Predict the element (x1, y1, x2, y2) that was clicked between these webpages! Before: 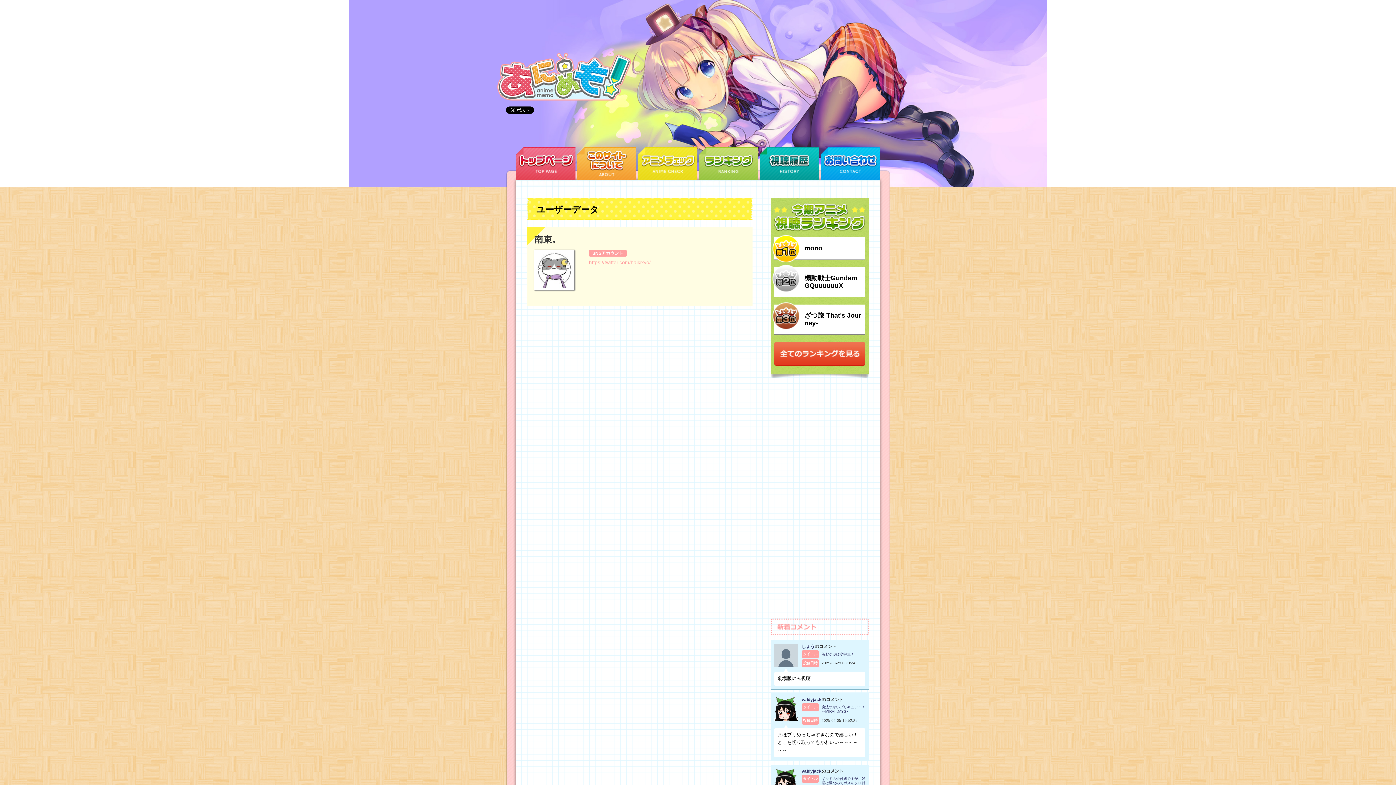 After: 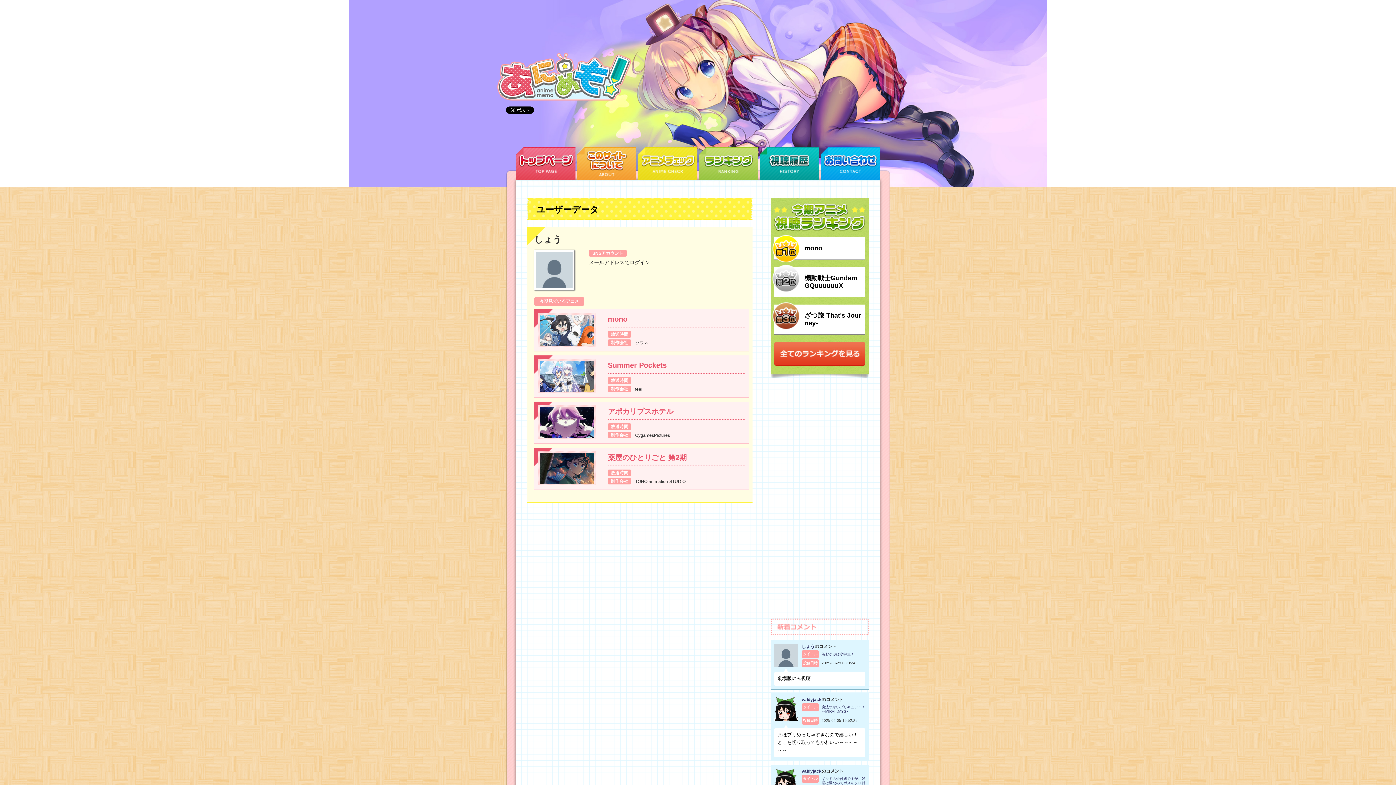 Action: bbox: (774, 663, 797, 668)